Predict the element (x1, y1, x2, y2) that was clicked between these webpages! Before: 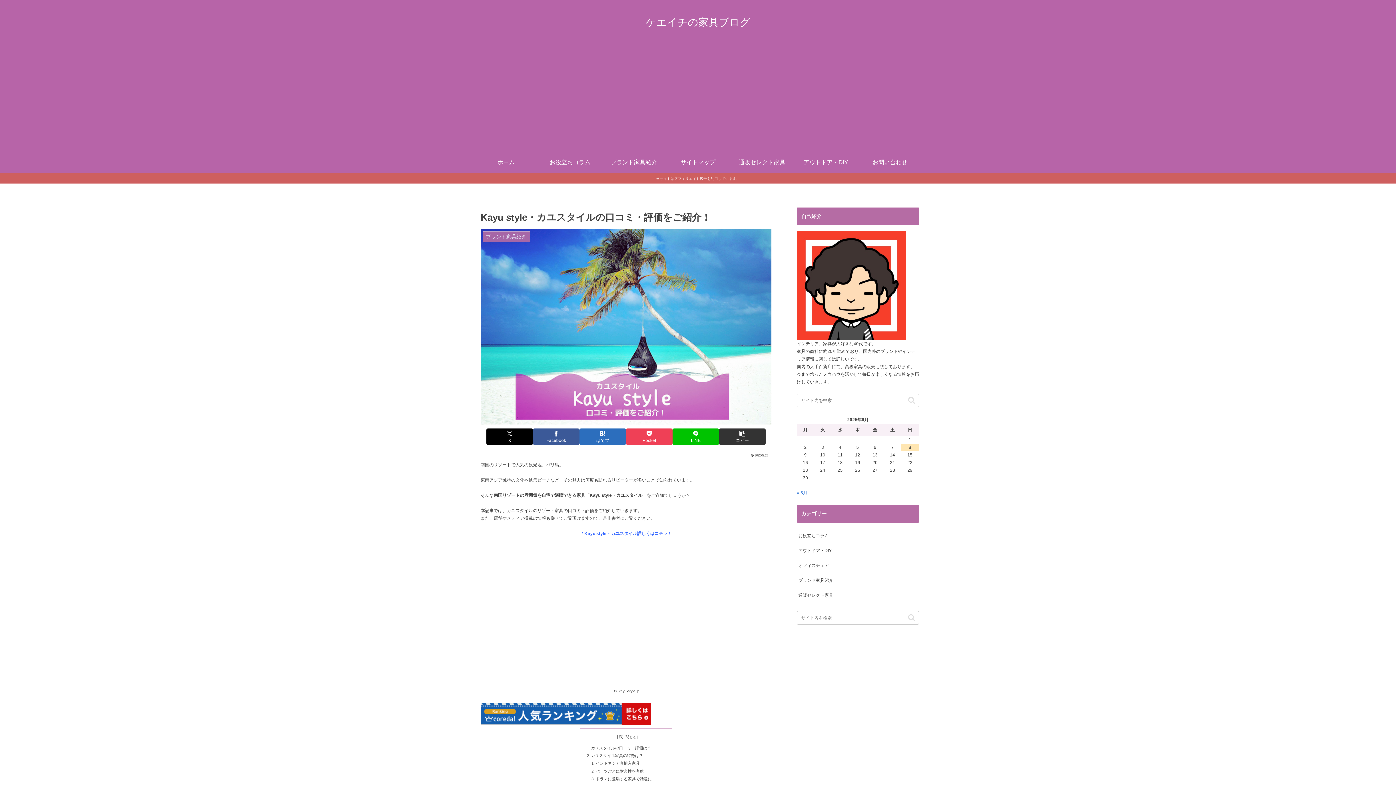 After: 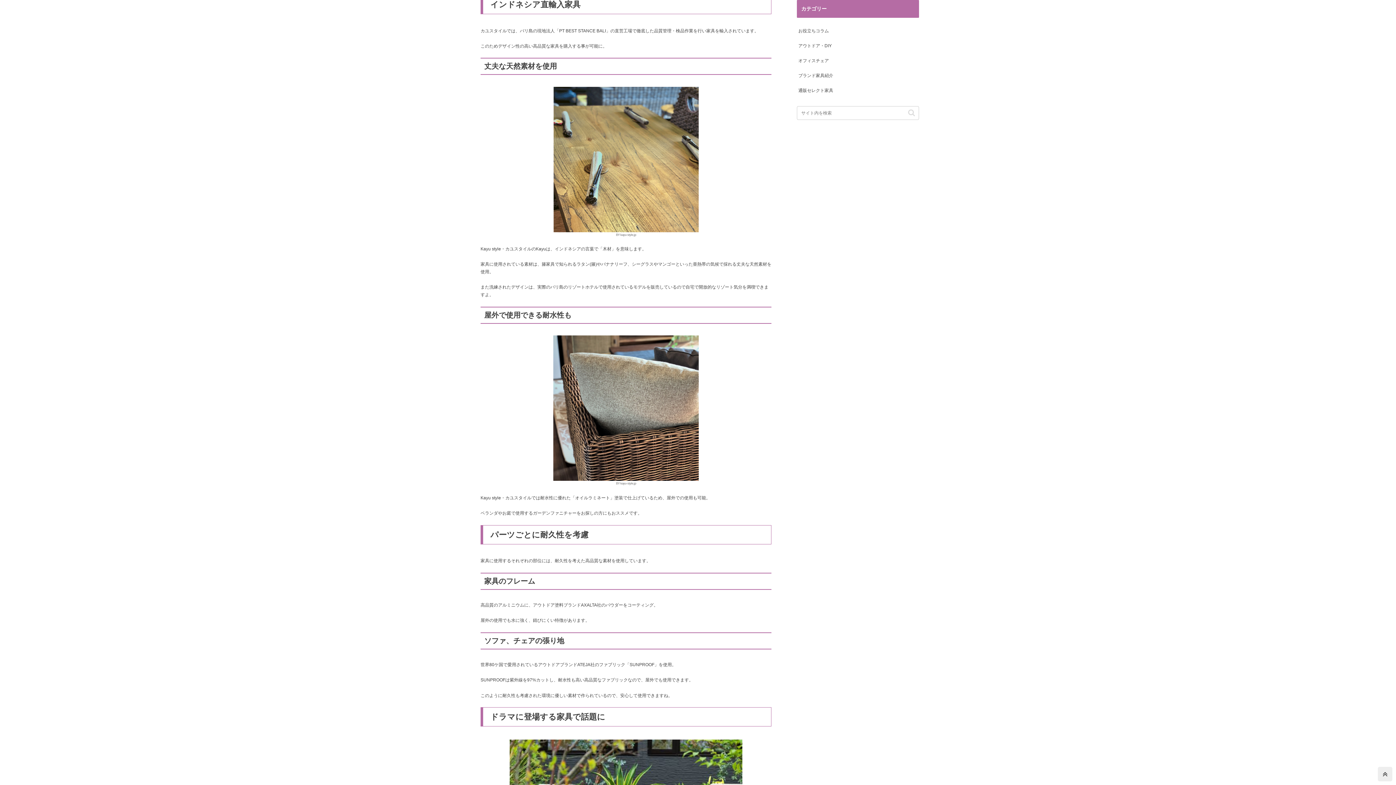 Action: bbox: (595, 761, 639, 765) label: インドネシア直輸入家具